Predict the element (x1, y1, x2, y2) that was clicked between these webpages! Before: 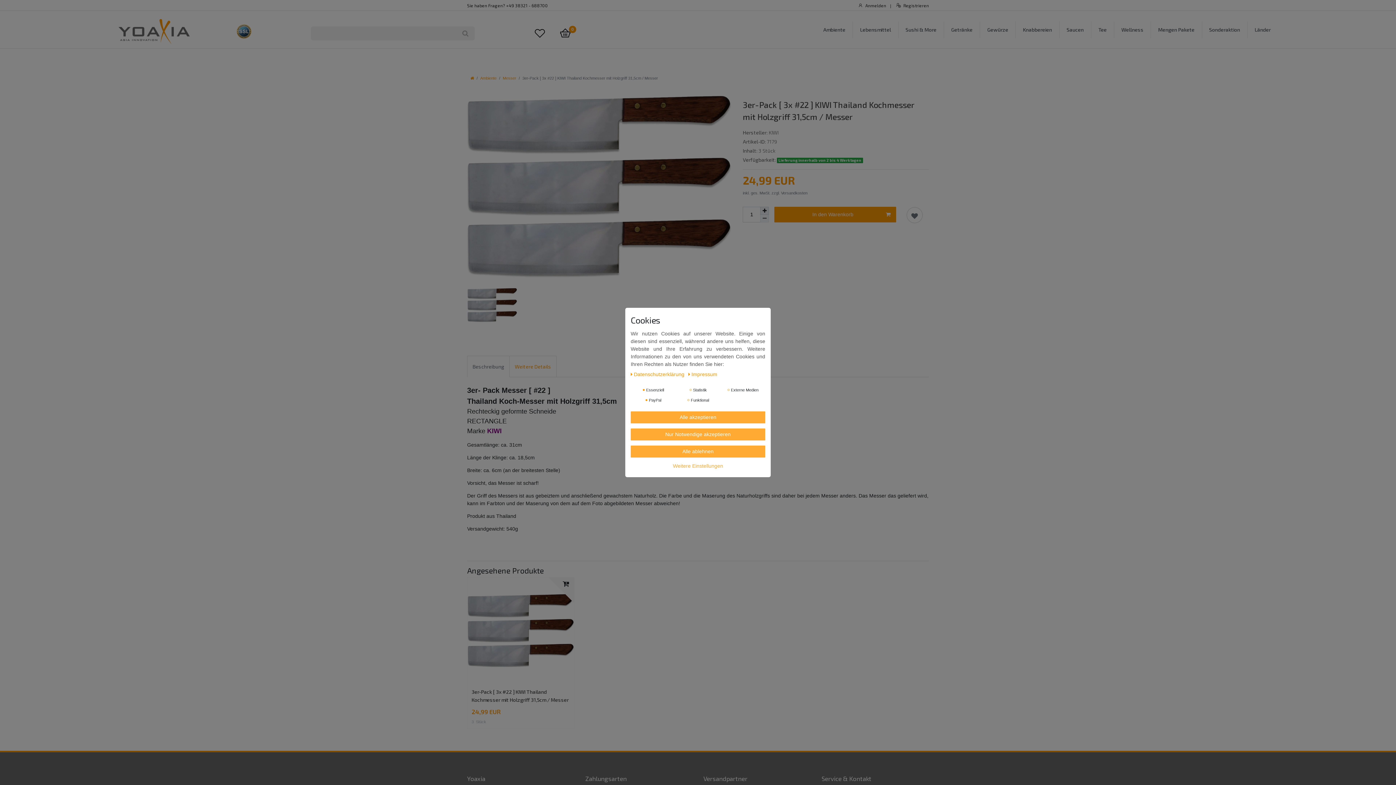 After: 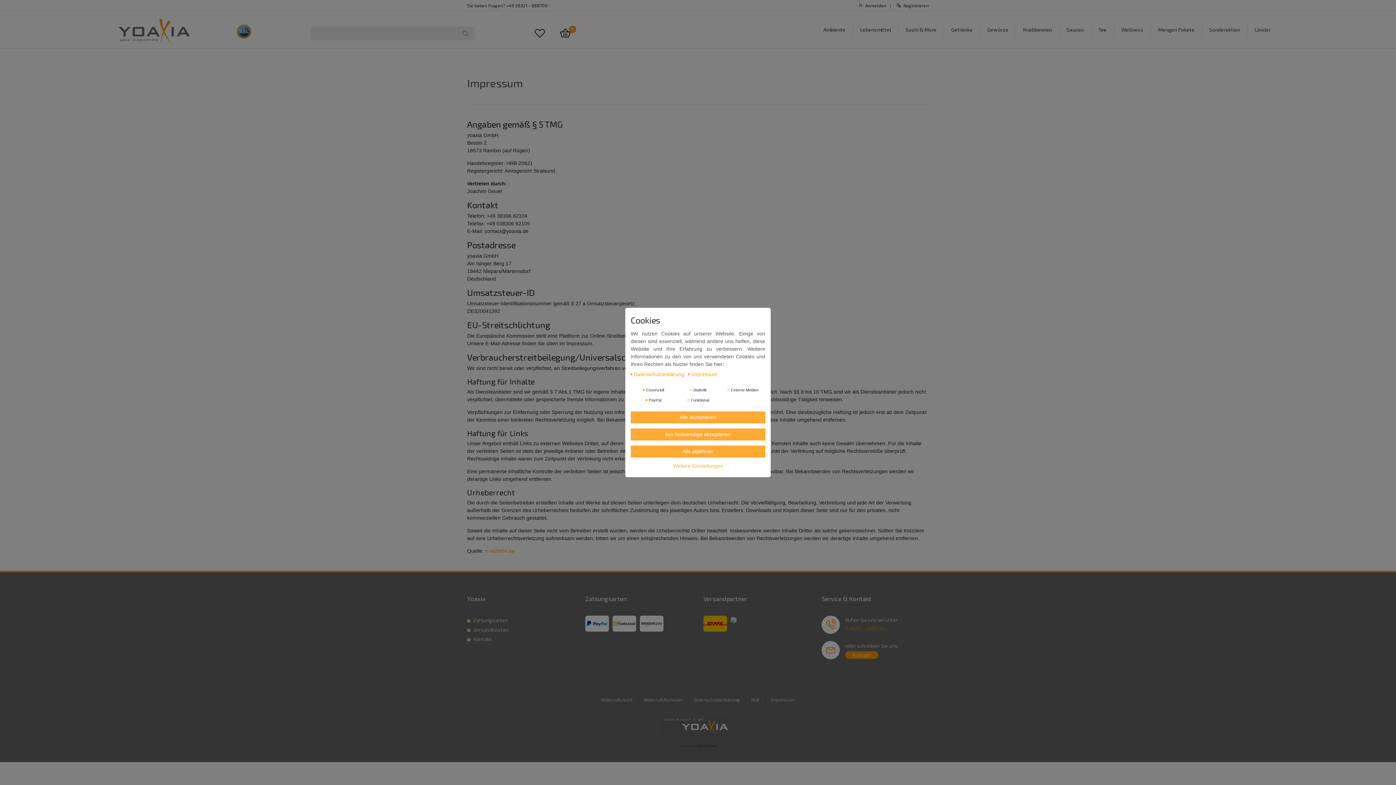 Action: bbox: (688, 371, 717, 377) label: Impressum